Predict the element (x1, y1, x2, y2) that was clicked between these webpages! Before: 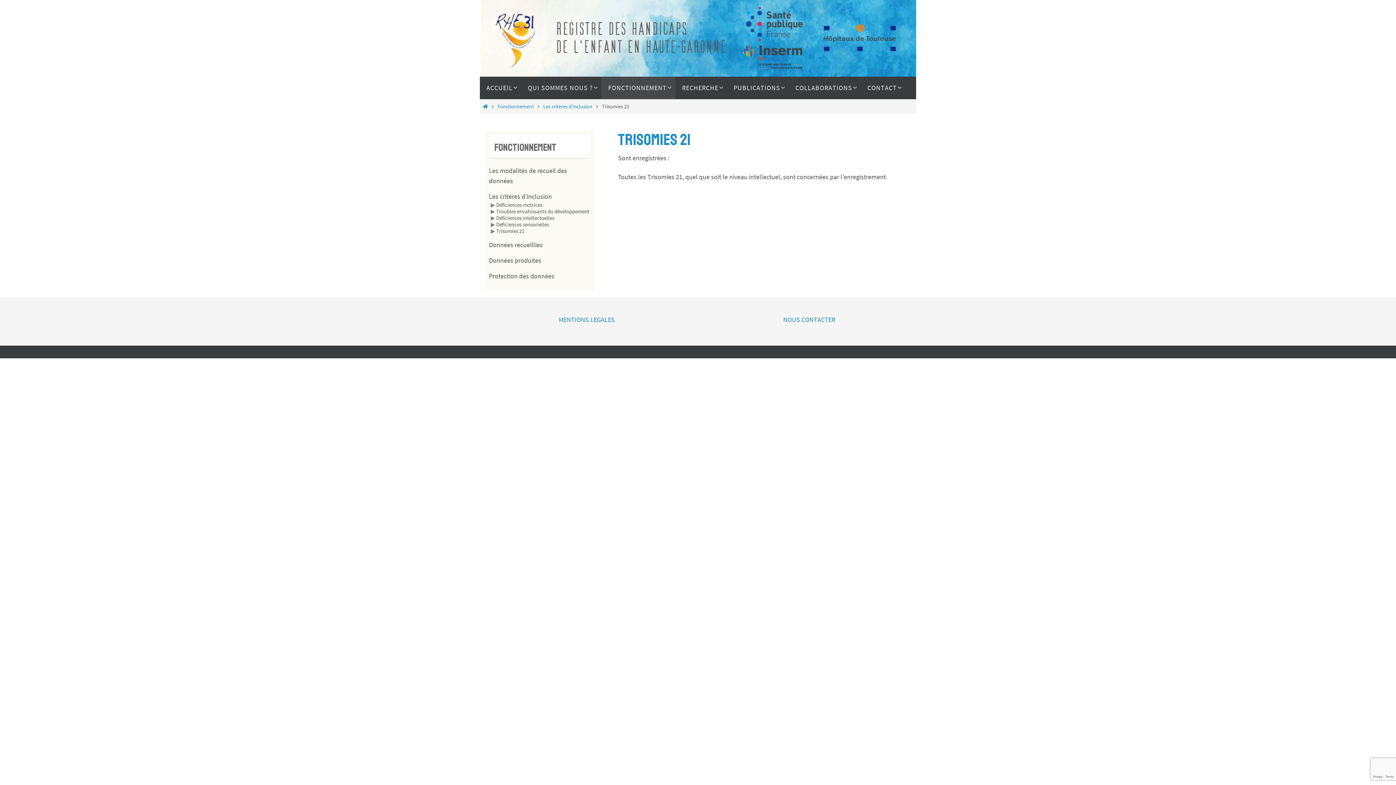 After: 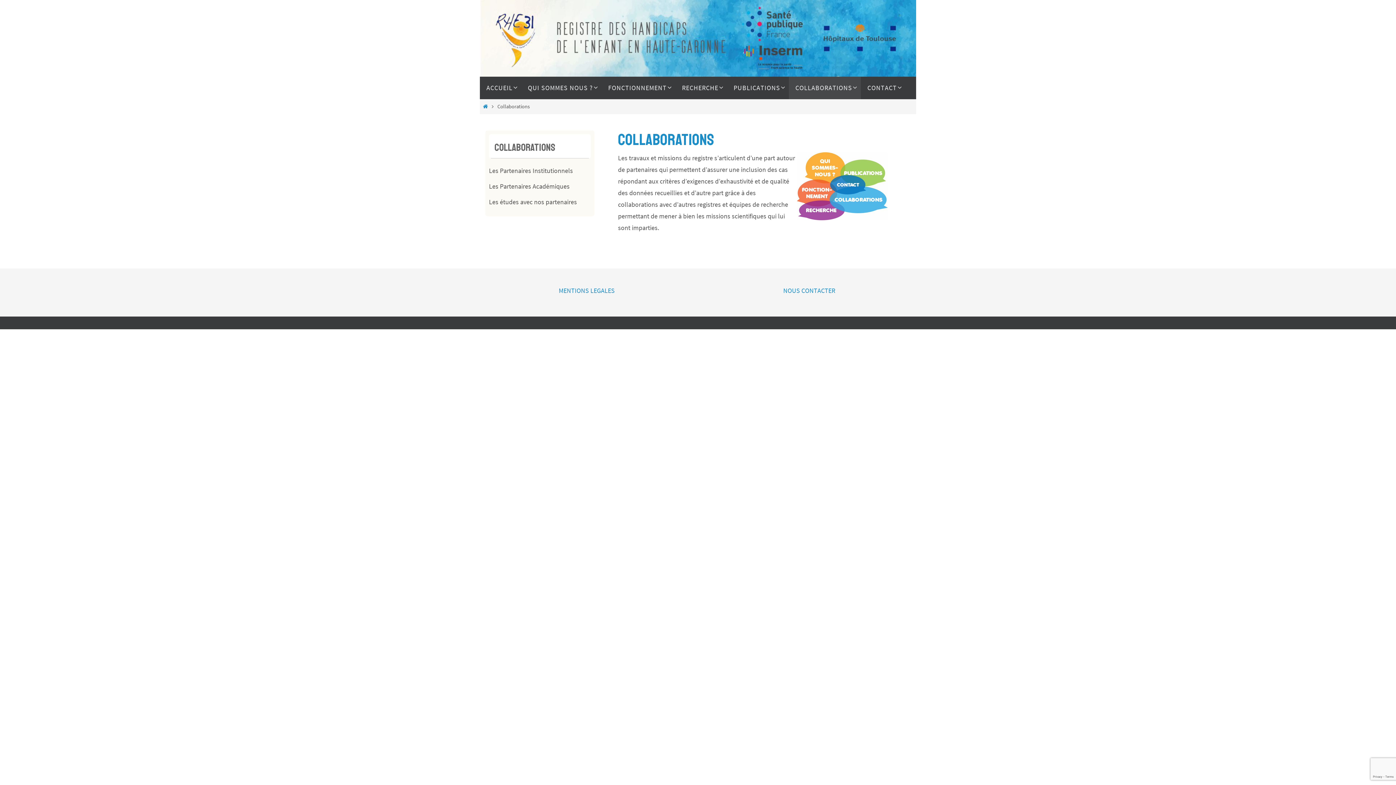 Action: bbox: (789, 76, 861, 99) label: COLLABORATIONS